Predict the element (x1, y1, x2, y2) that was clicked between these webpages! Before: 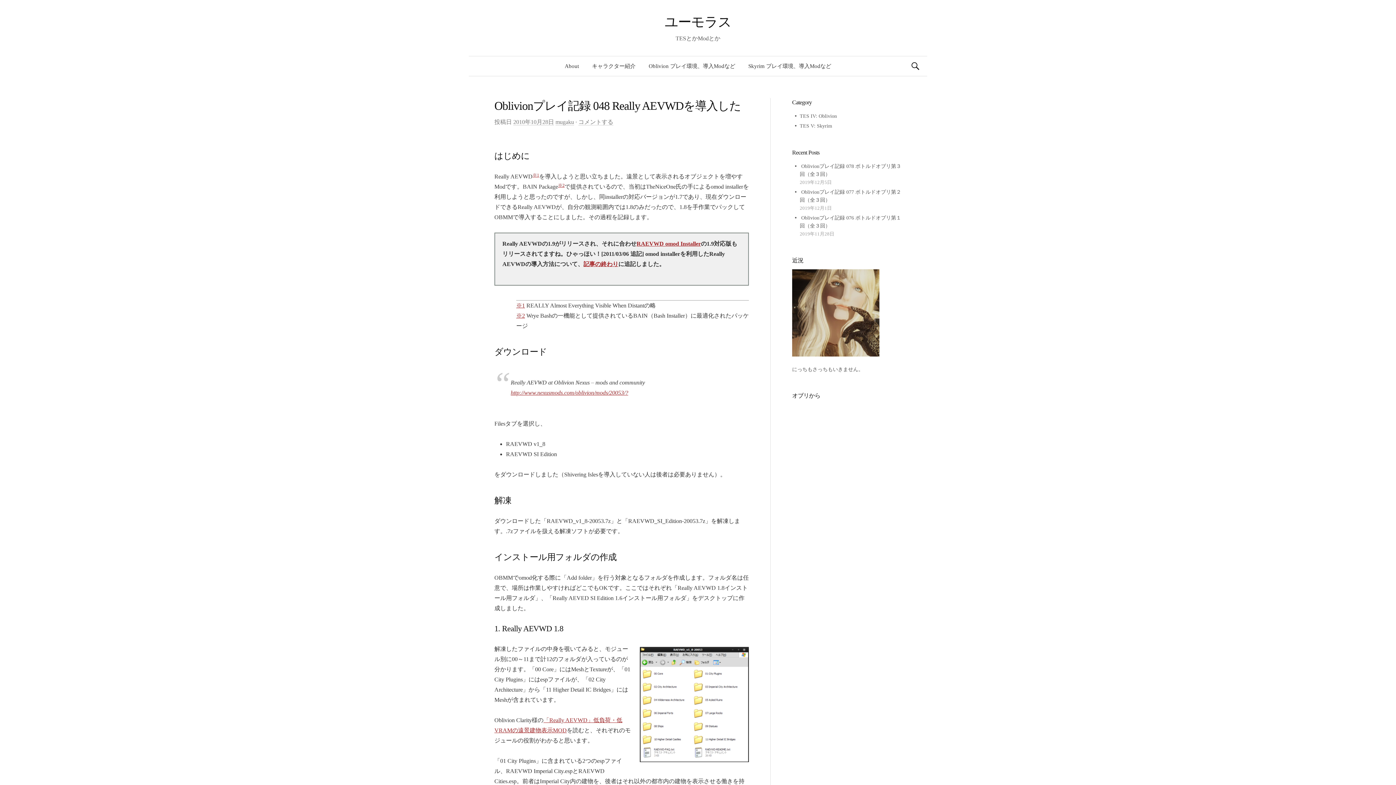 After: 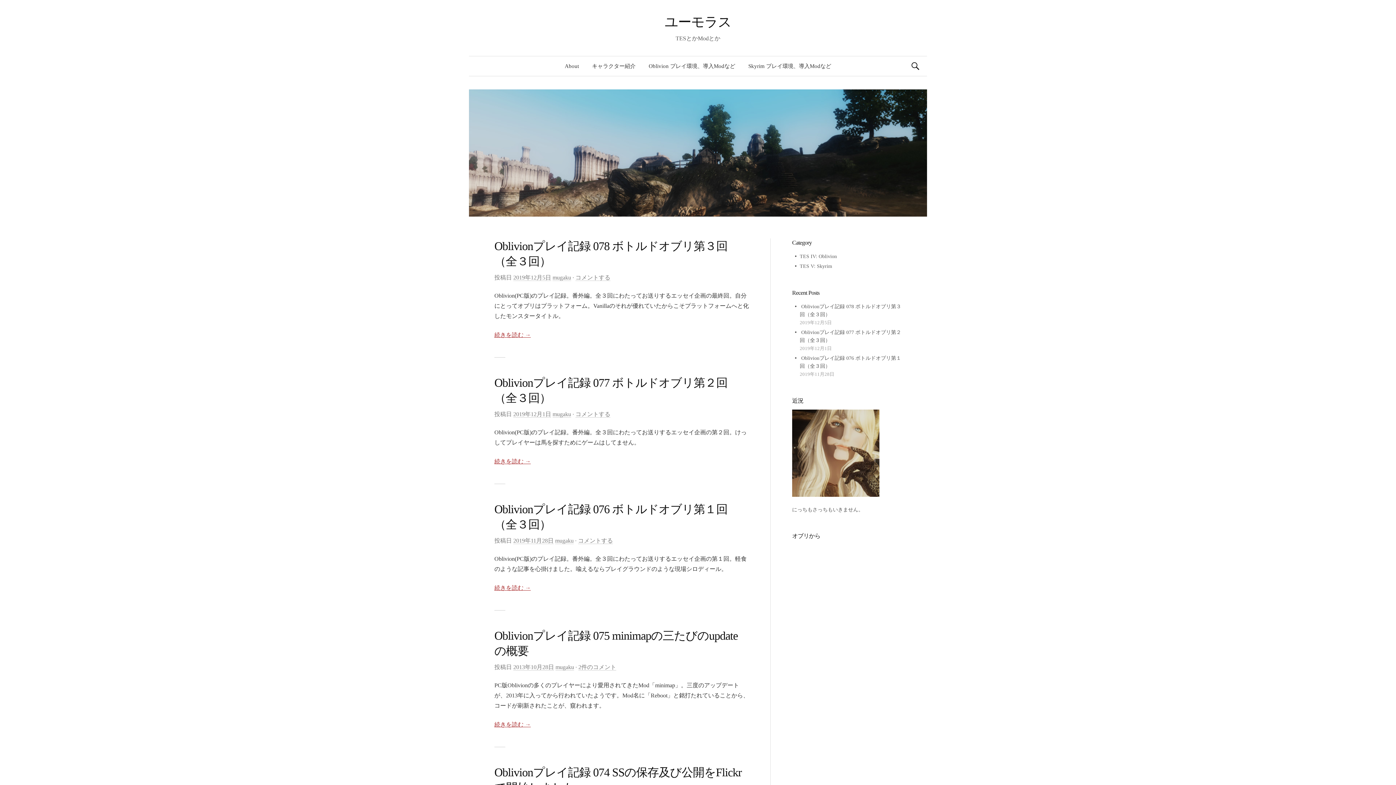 Action: bbox: (664, 14, 731, 29) label: ユーモラス